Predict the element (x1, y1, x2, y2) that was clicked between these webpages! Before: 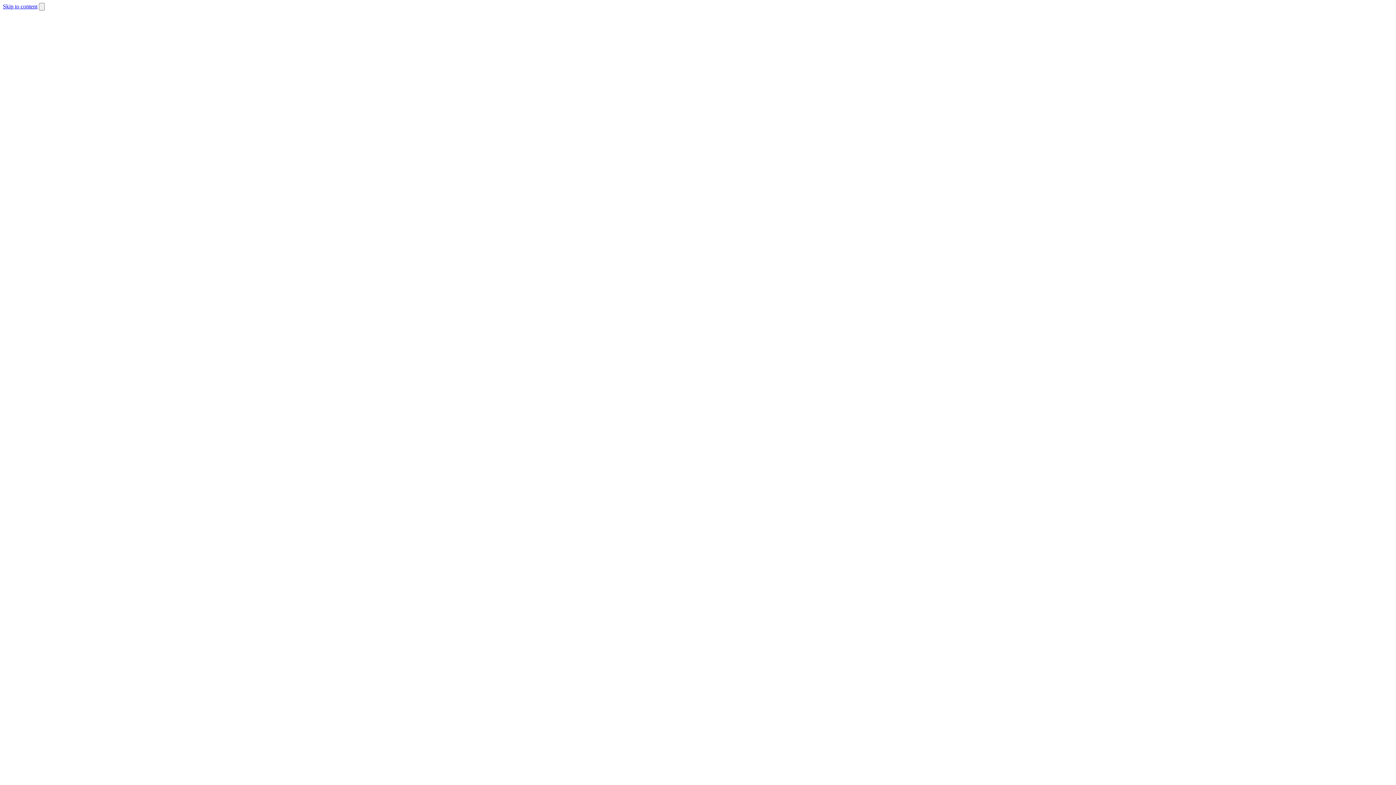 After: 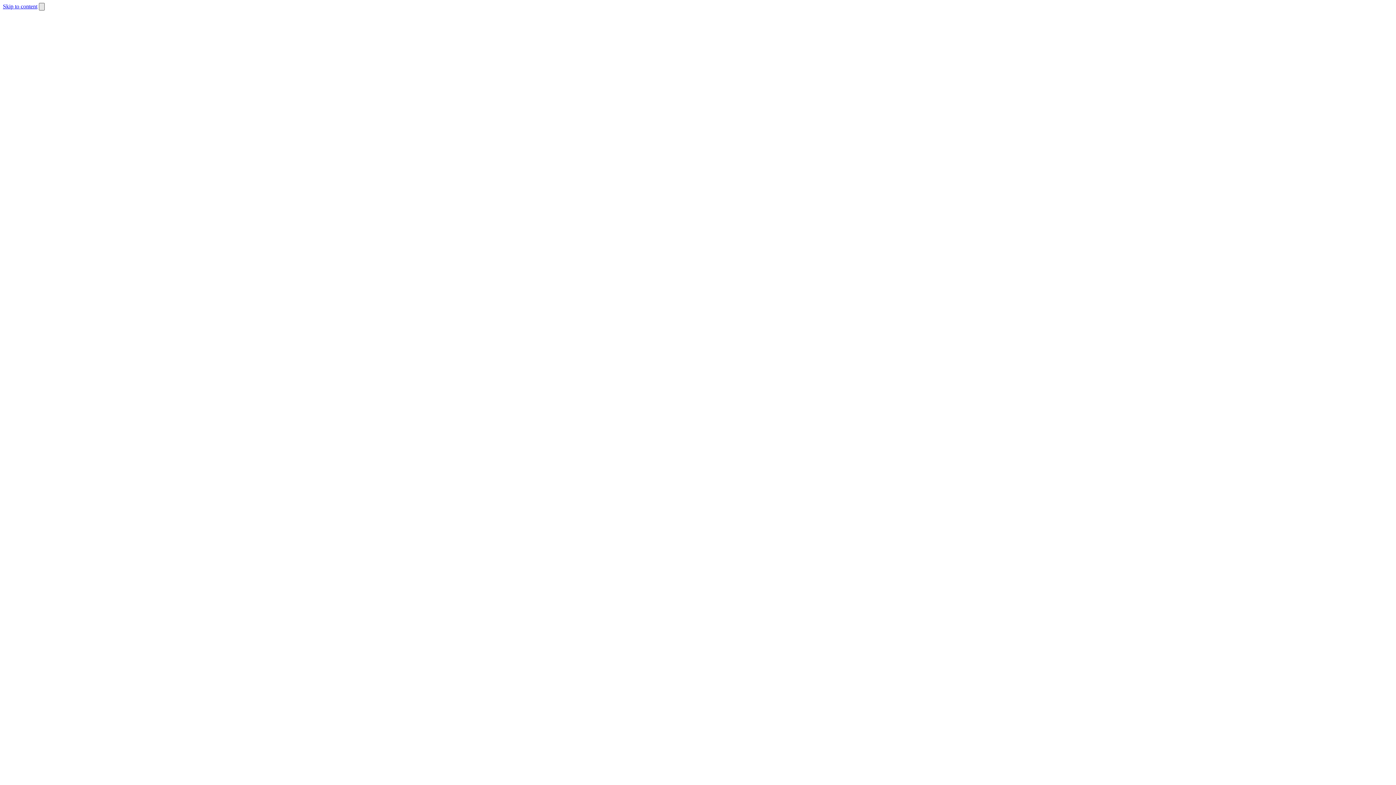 Action: bbox: (38, 2, 44, 10)